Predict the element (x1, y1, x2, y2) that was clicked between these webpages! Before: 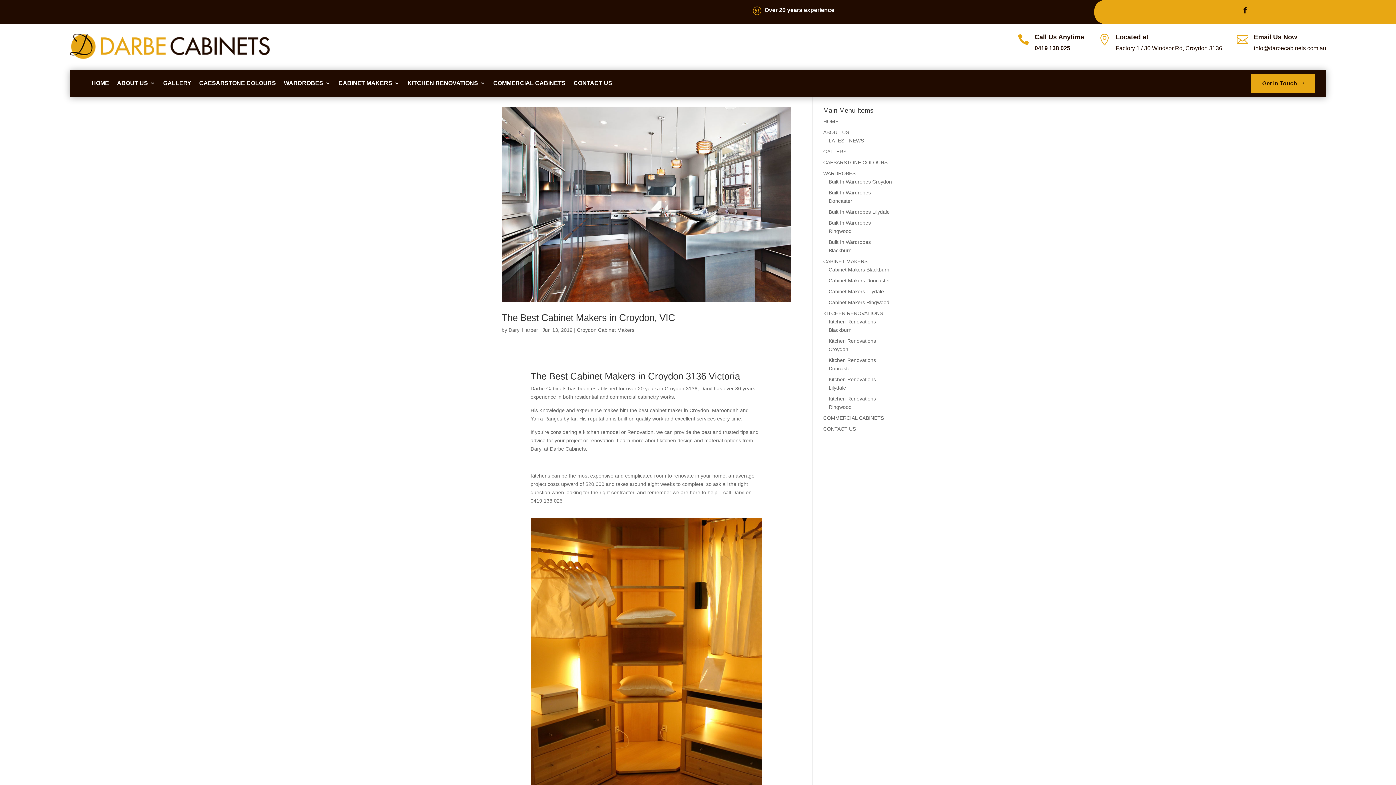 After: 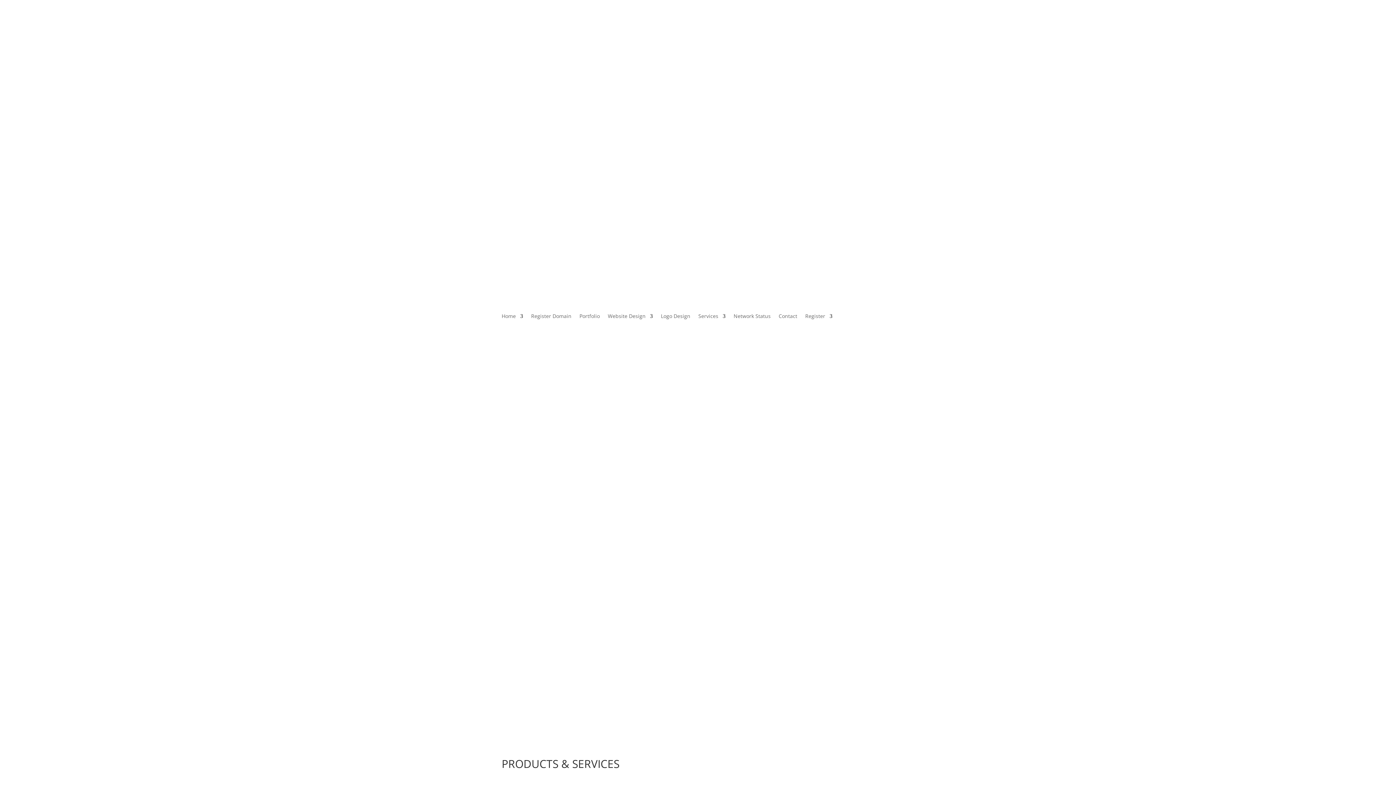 Action: bbox: (117, 80, 155, 88) label: ABOUT US